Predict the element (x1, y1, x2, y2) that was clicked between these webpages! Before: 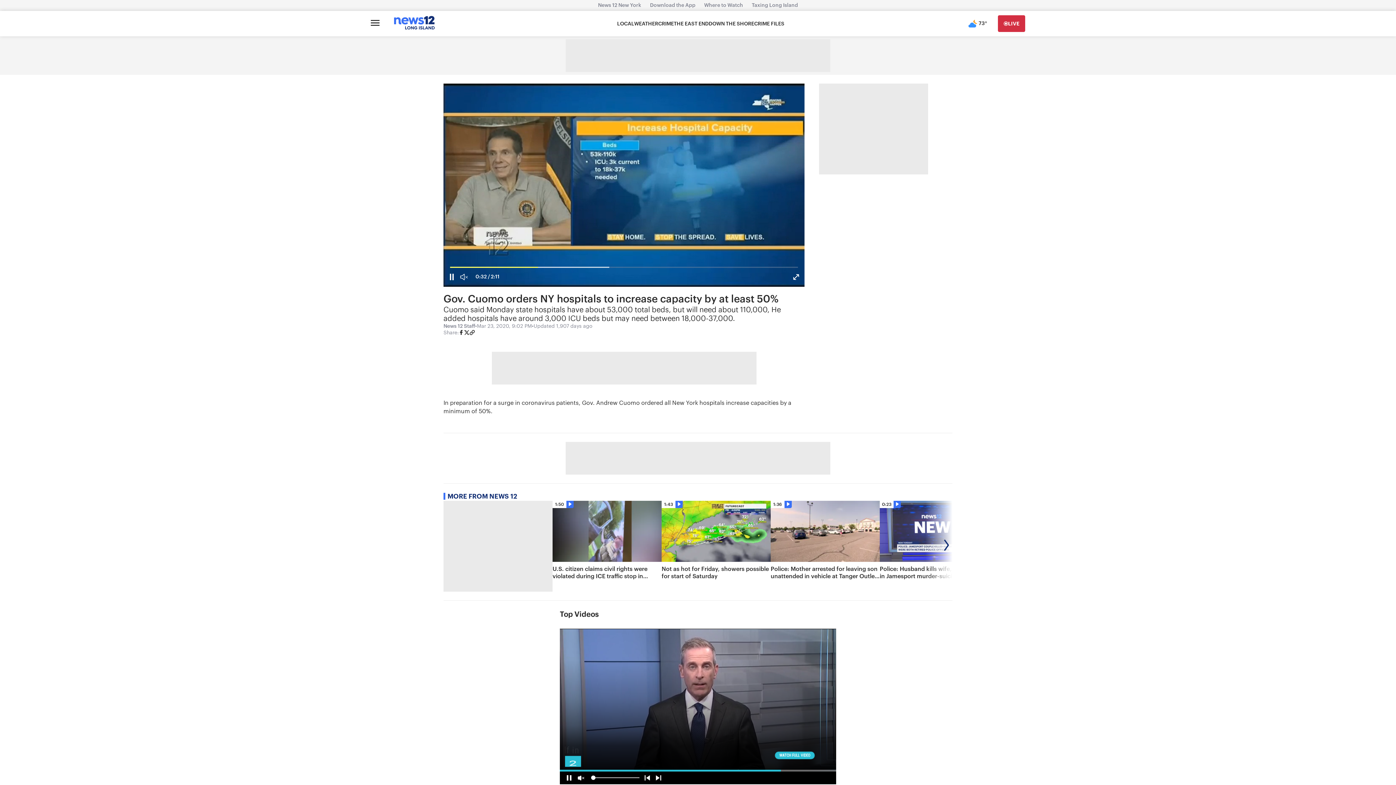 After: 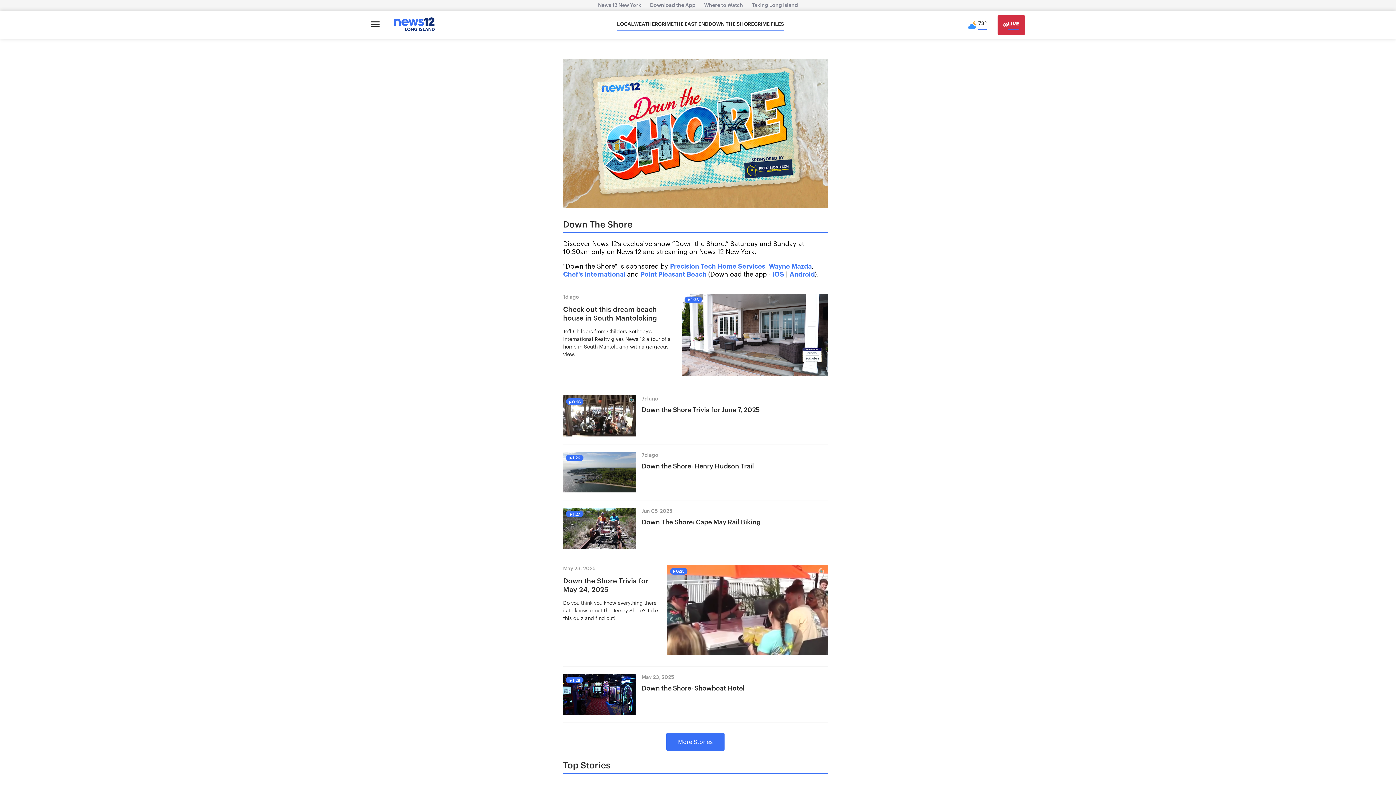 Action: bbox: (708, 20, 754, 27) label: DOWN THE SHORE